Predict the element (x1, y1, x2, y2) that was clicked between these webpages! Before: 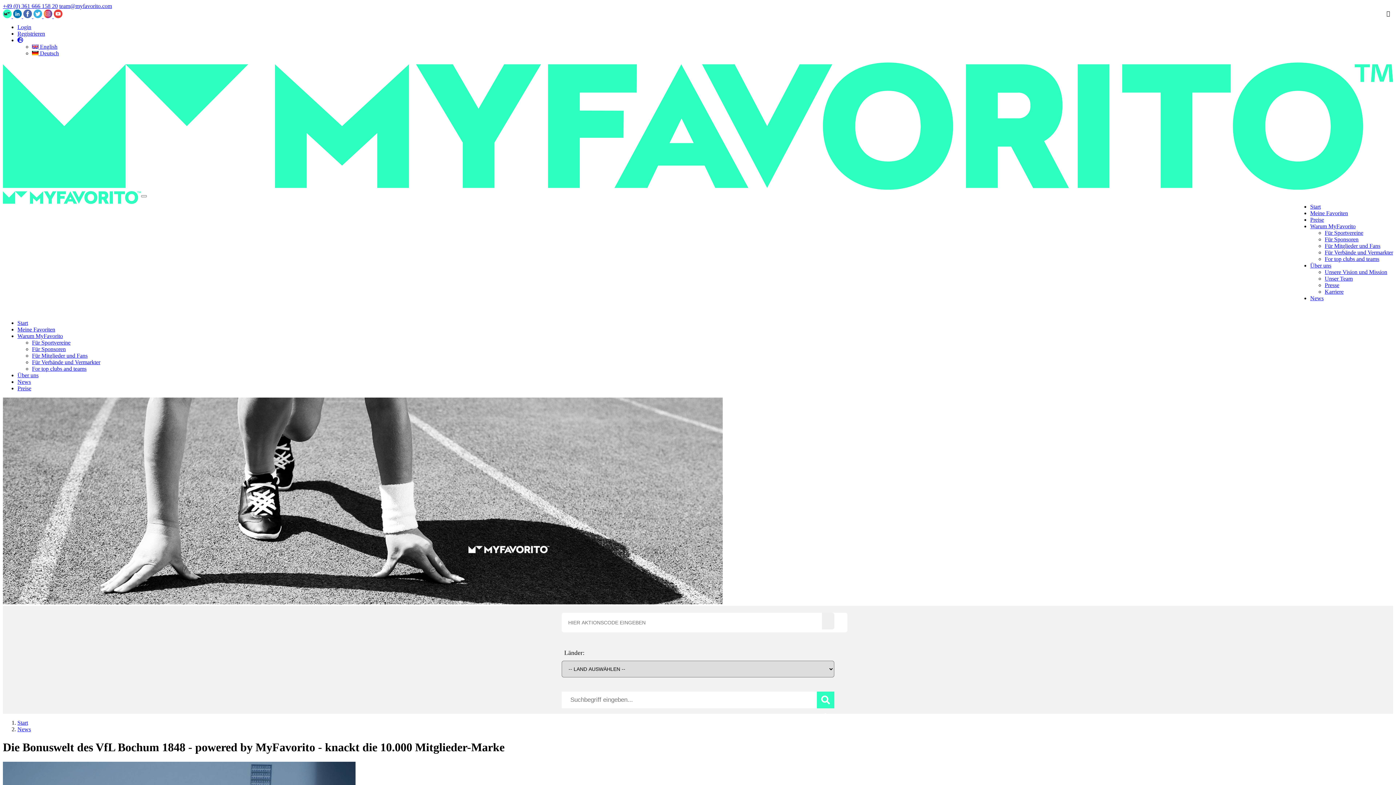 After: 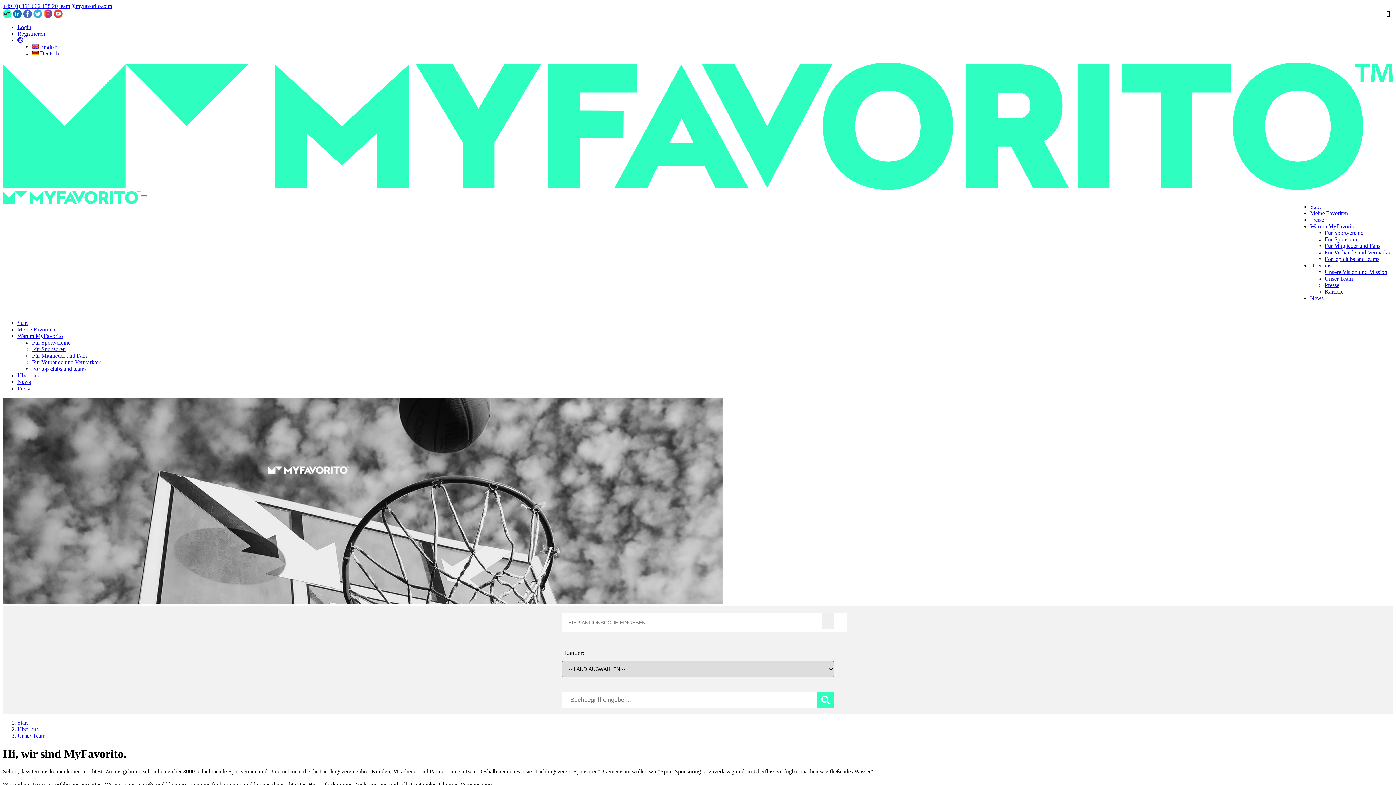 Action: bbox: (1325, 275, 1353, 281) label: Unser Team